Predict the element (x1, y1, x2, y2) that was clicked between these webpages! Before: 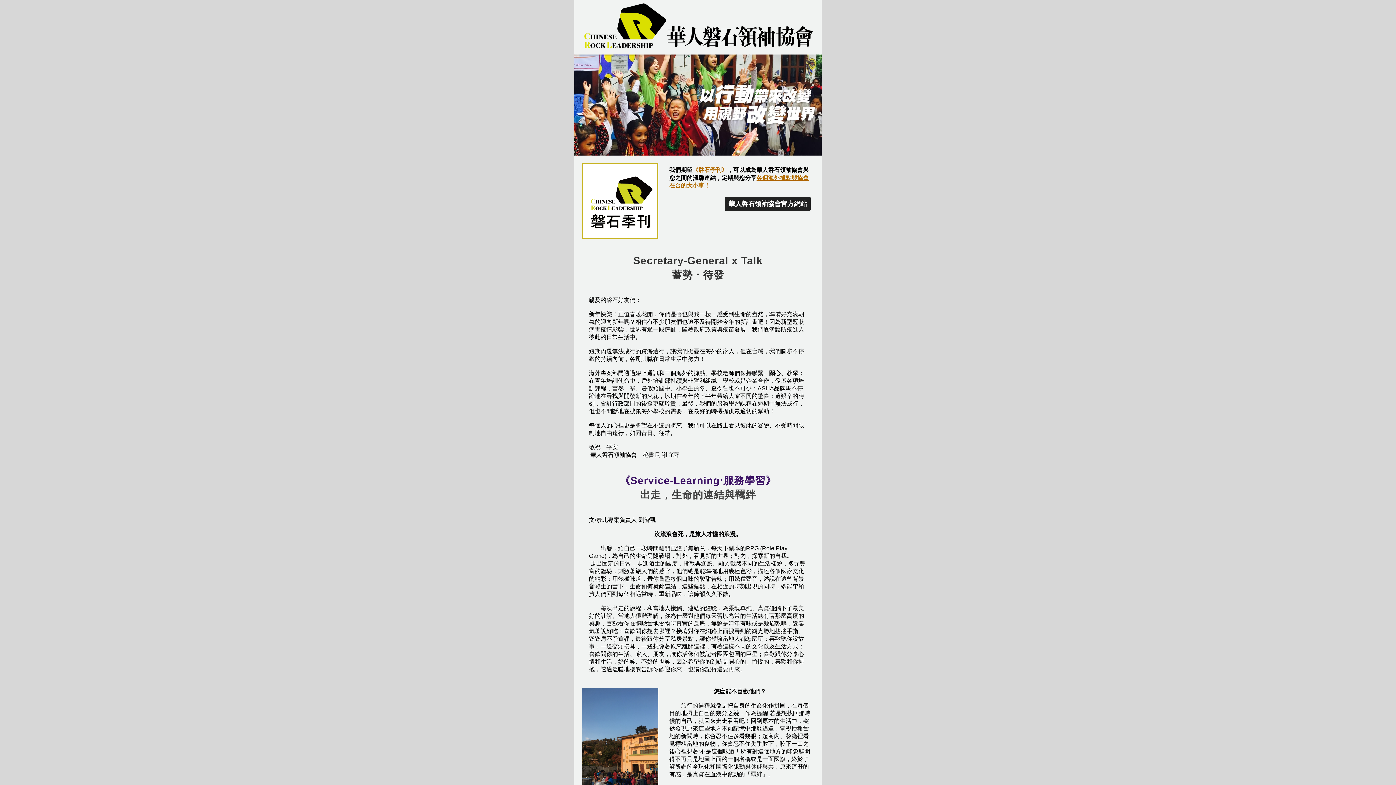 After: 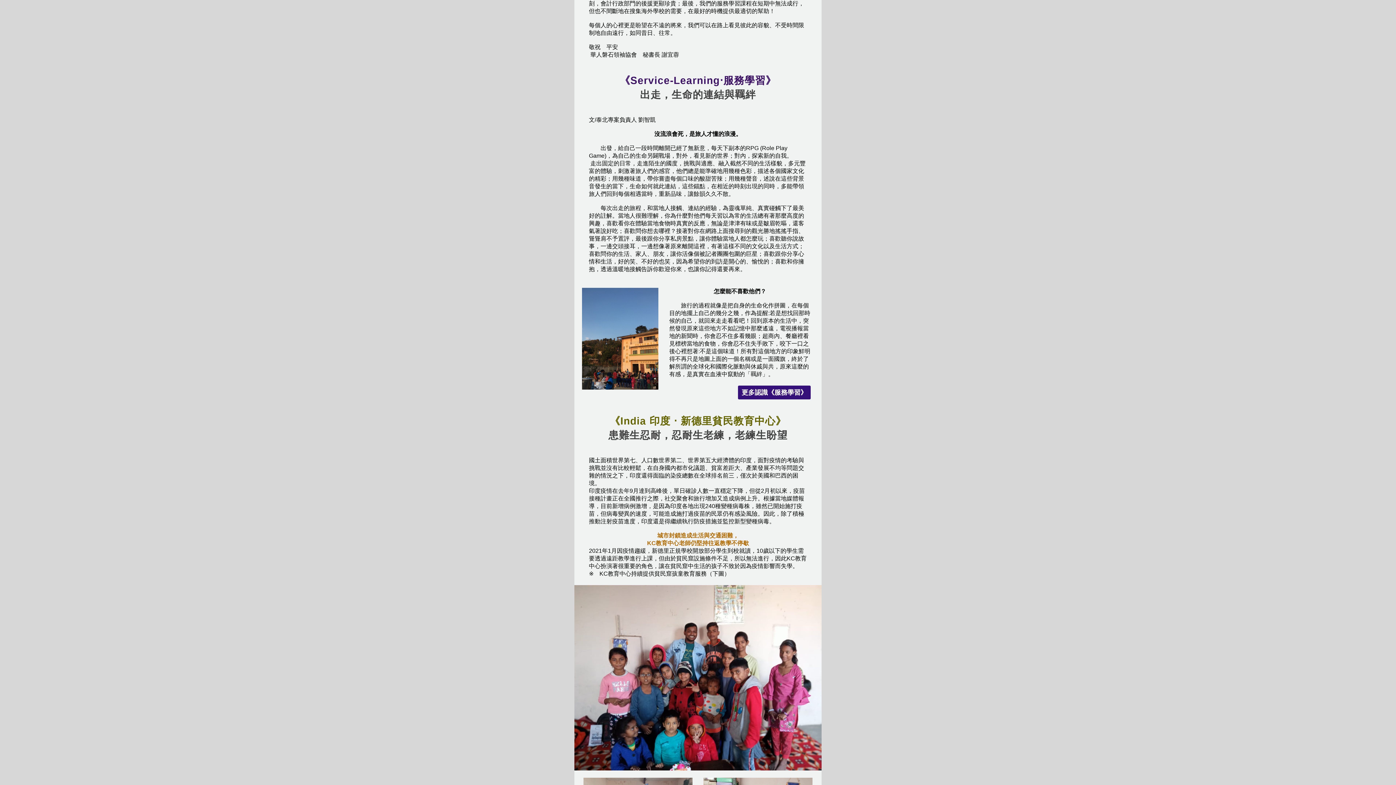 Action: label: 更多認識《服務學習》 bbox: (741, 761, 807, 768)